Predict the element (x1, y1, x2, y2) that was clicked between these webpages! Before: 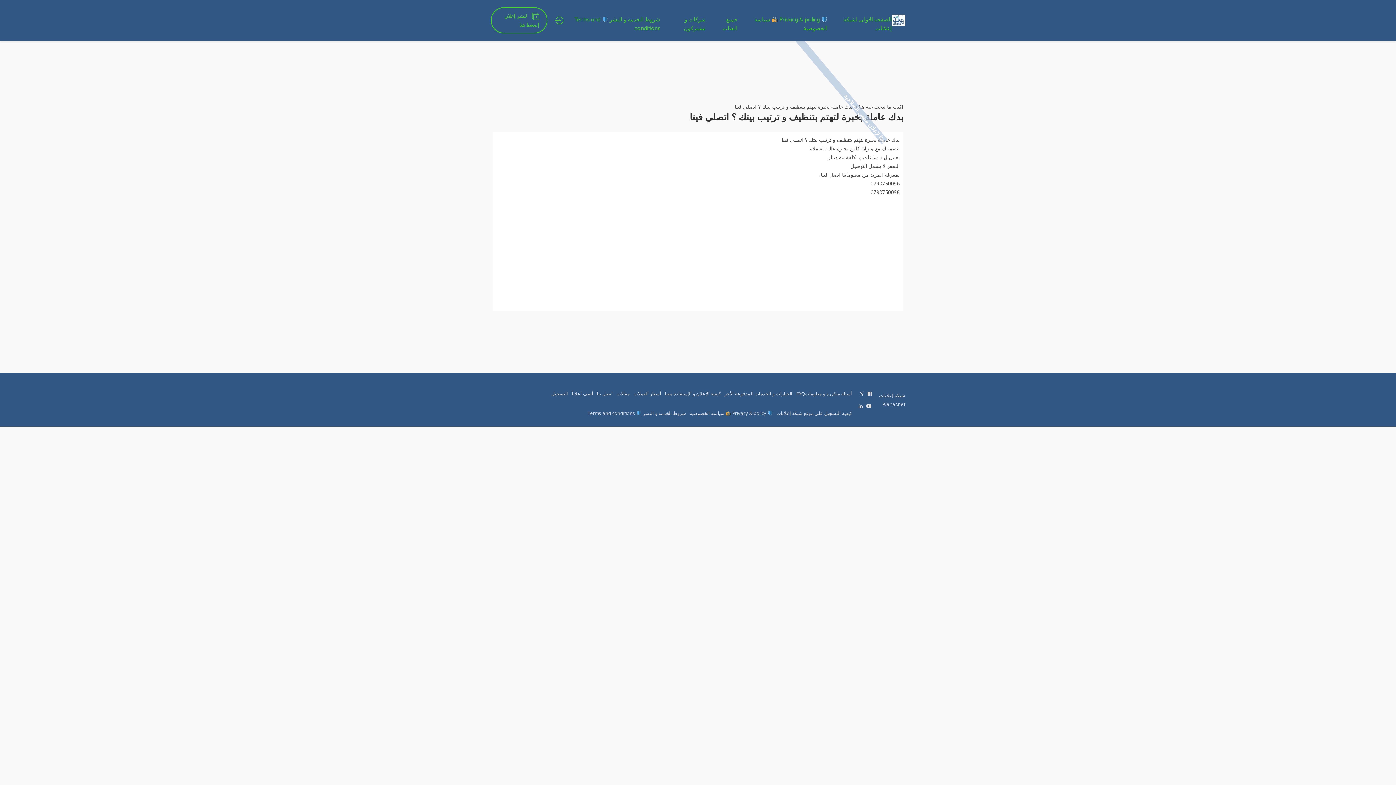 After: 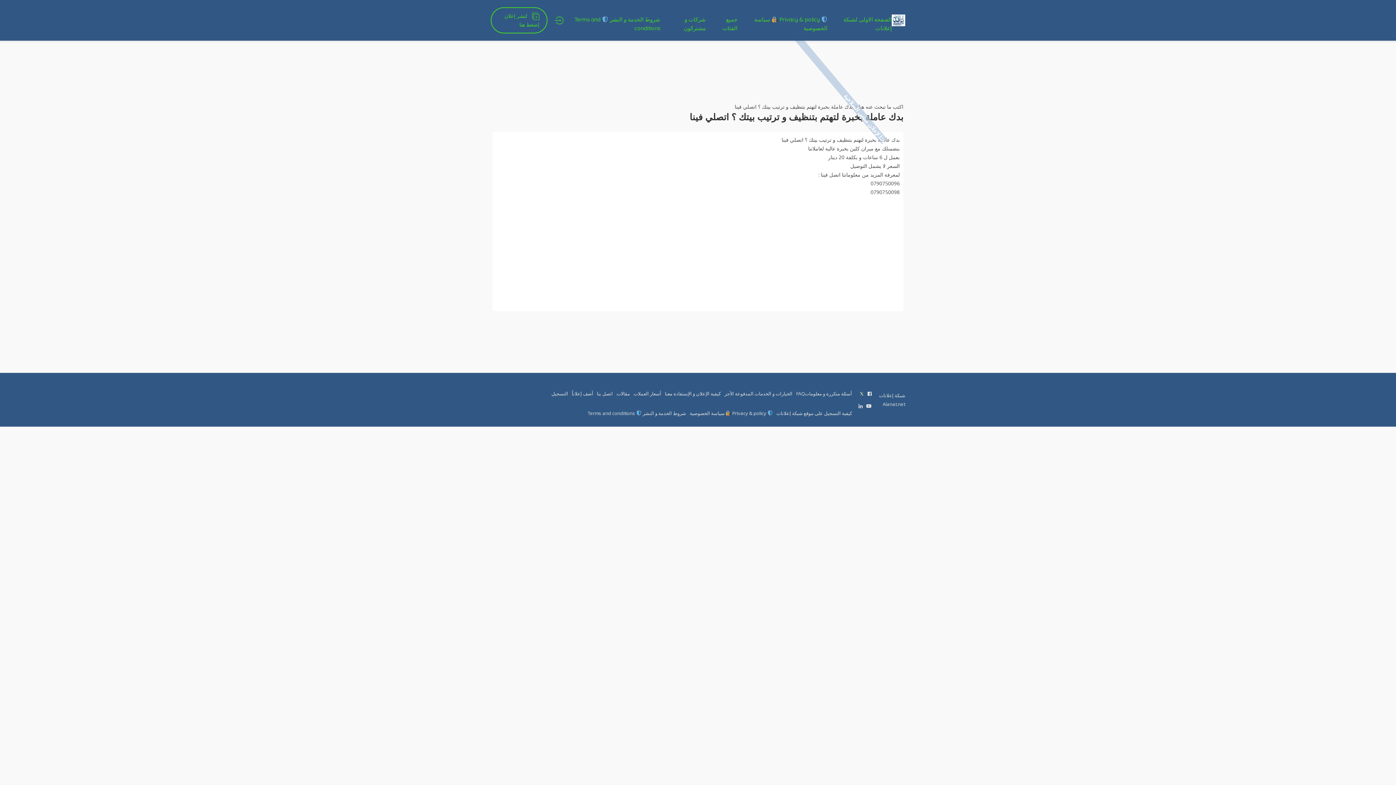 Action: bbox: (859, 389, 864, 398)